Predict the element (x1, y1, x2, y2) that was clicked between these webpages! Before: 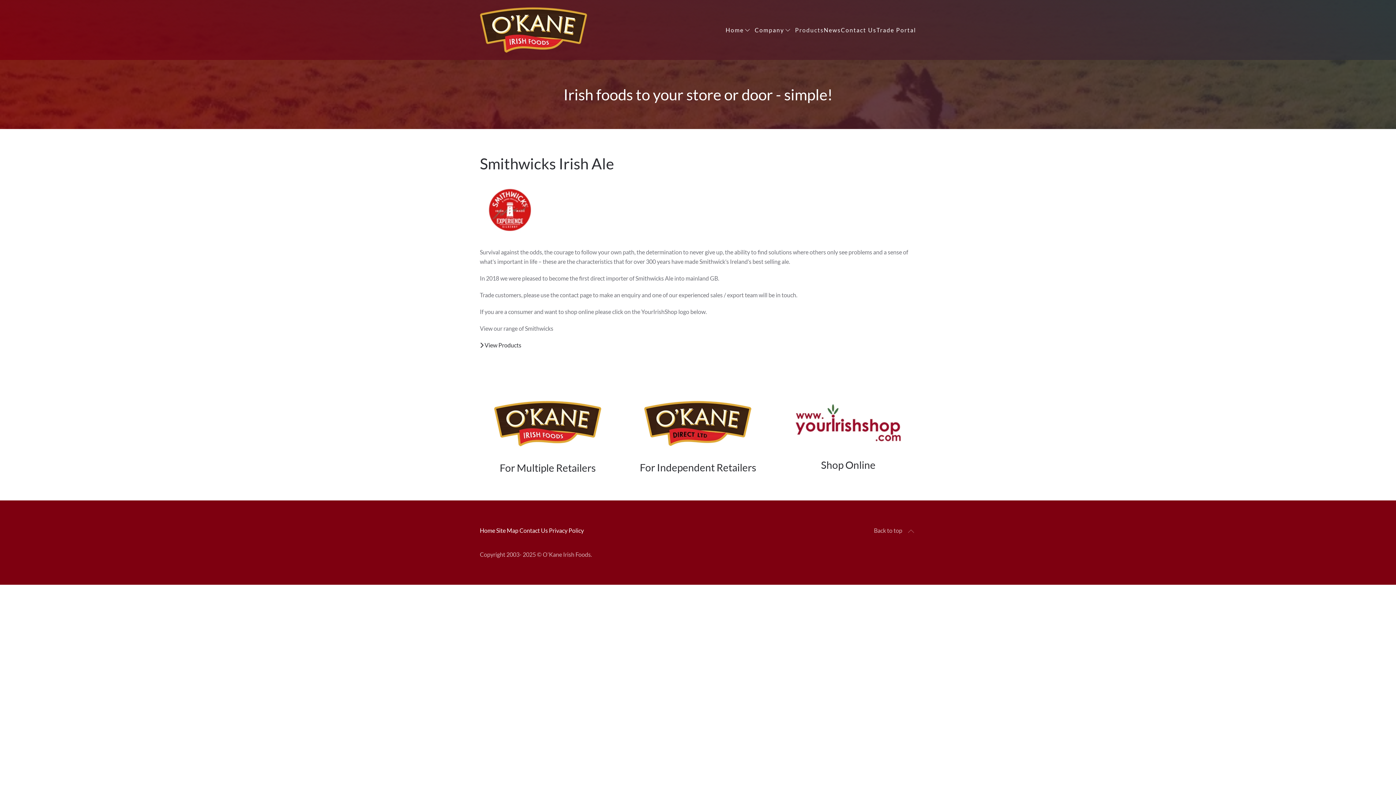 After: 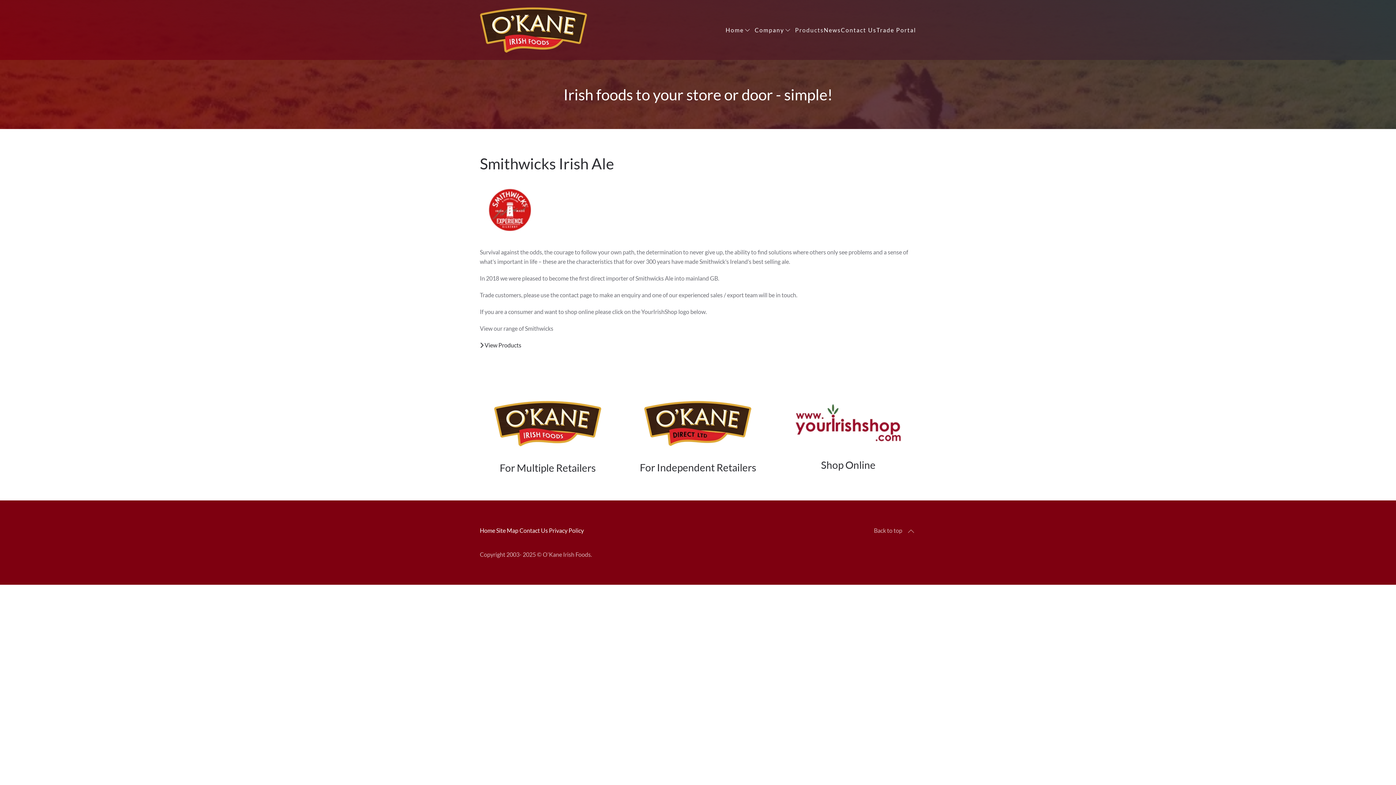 Action: bbox: (906, 527, 916, 535) label: Back to top